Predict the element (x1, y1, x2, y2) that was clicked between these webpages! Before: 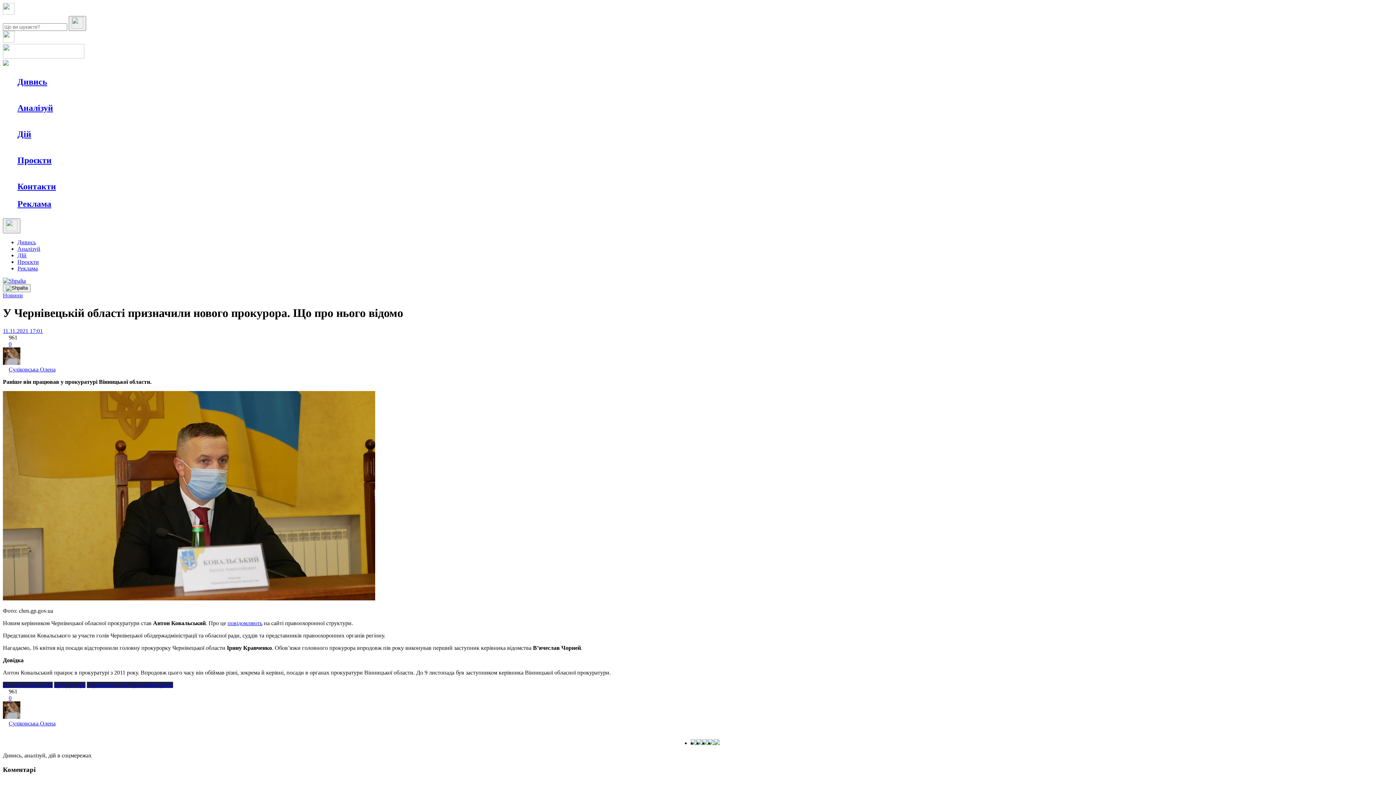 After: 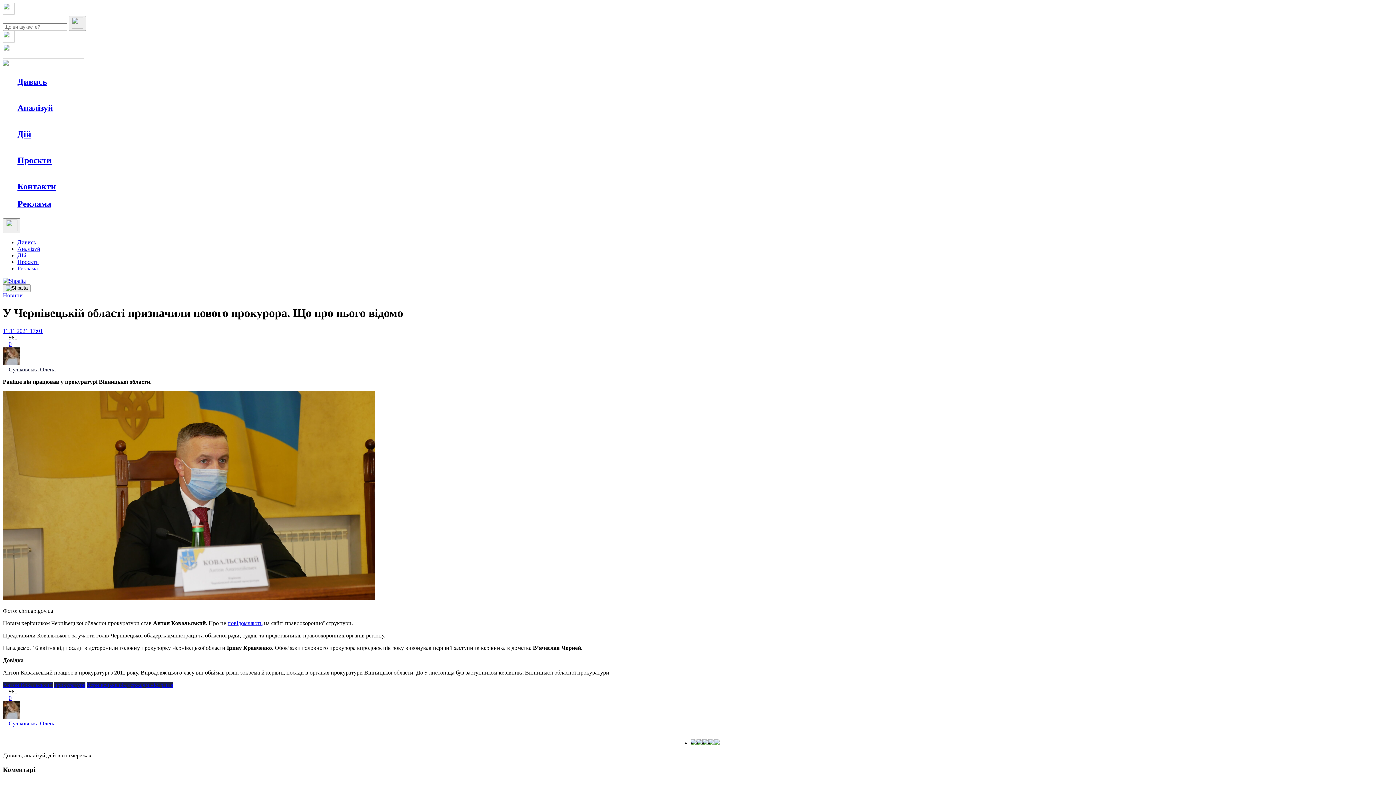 Action: label: Суліковська Олена bbox: (2, 359, 1393, 373)